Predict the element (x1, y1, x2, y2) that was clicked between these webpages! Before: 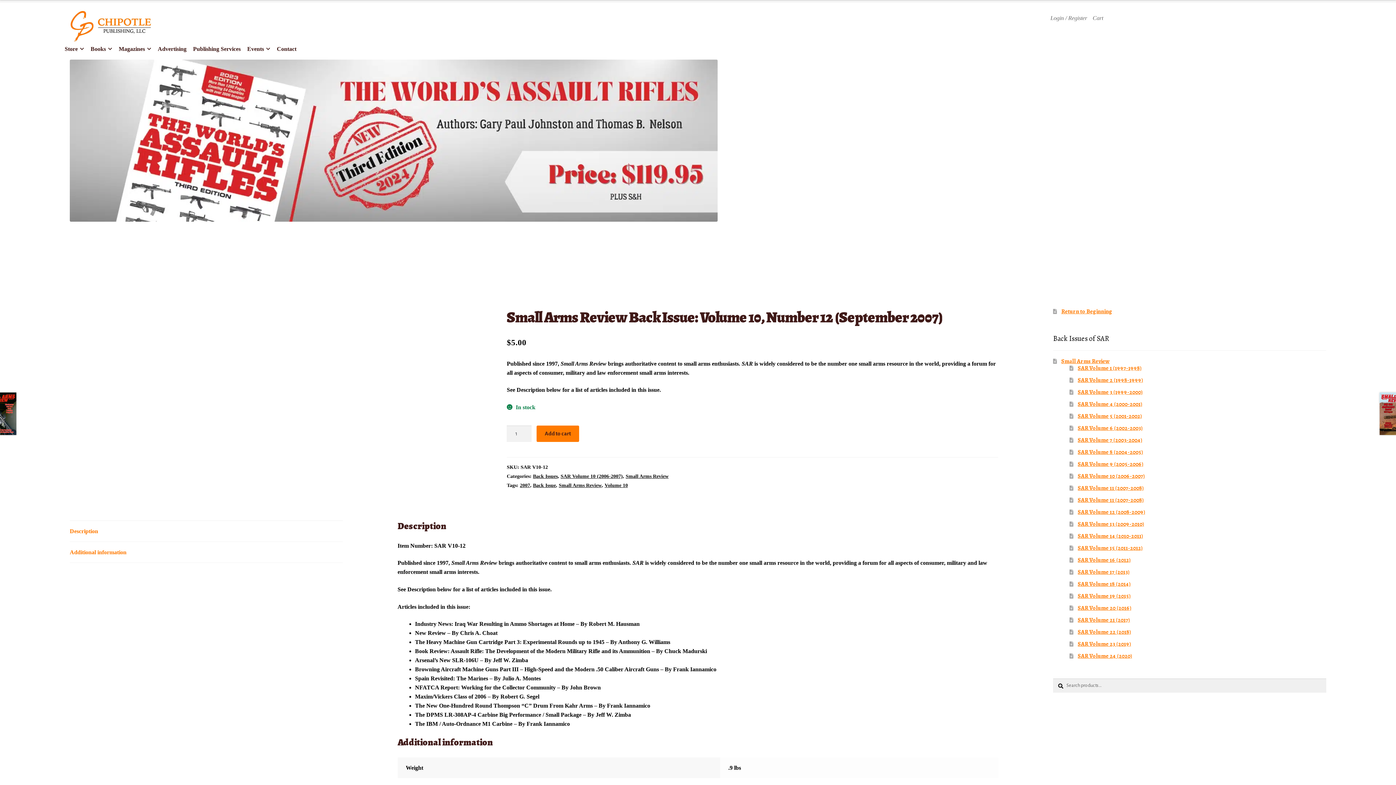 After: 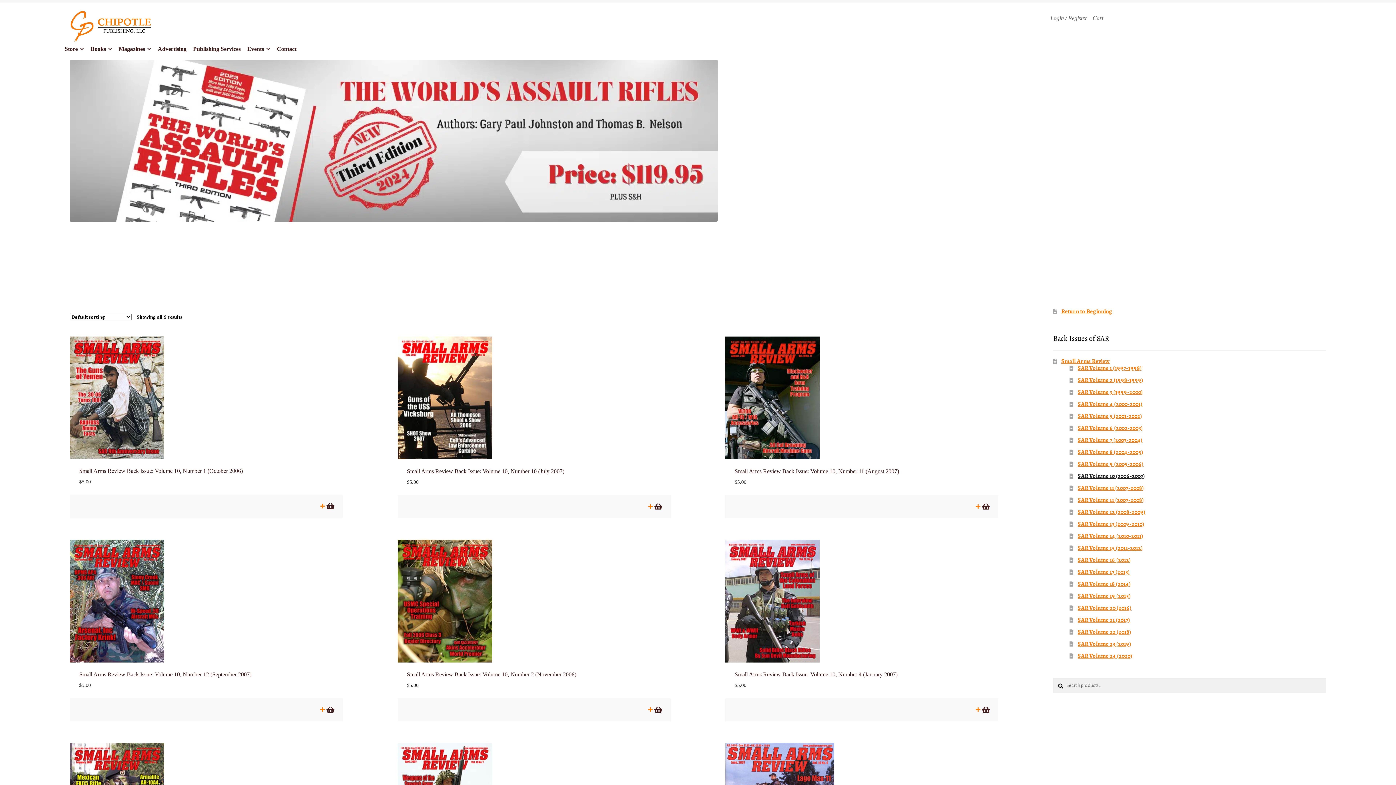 Action: label: SAR Volume 10 (2006-2007) bbox: (560, 473, 622, 479)